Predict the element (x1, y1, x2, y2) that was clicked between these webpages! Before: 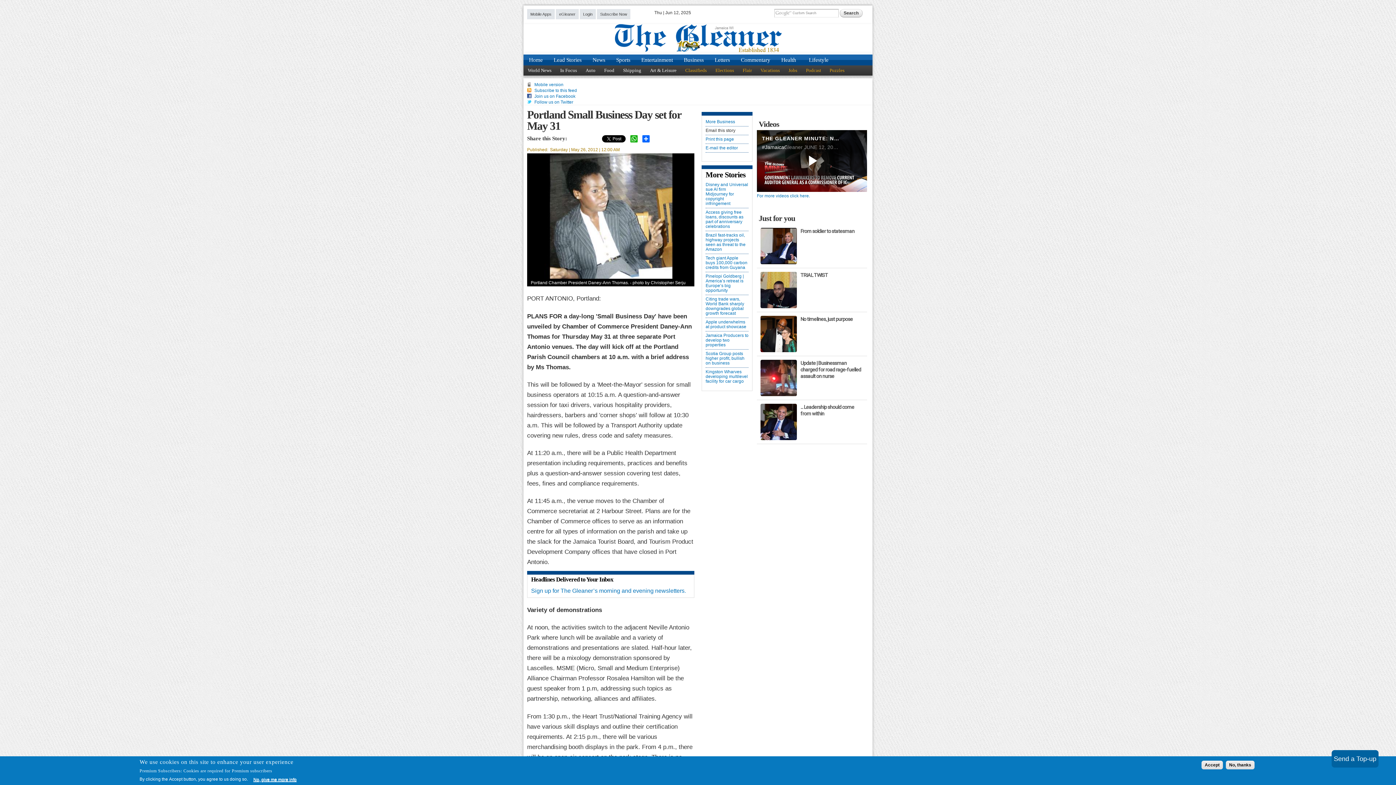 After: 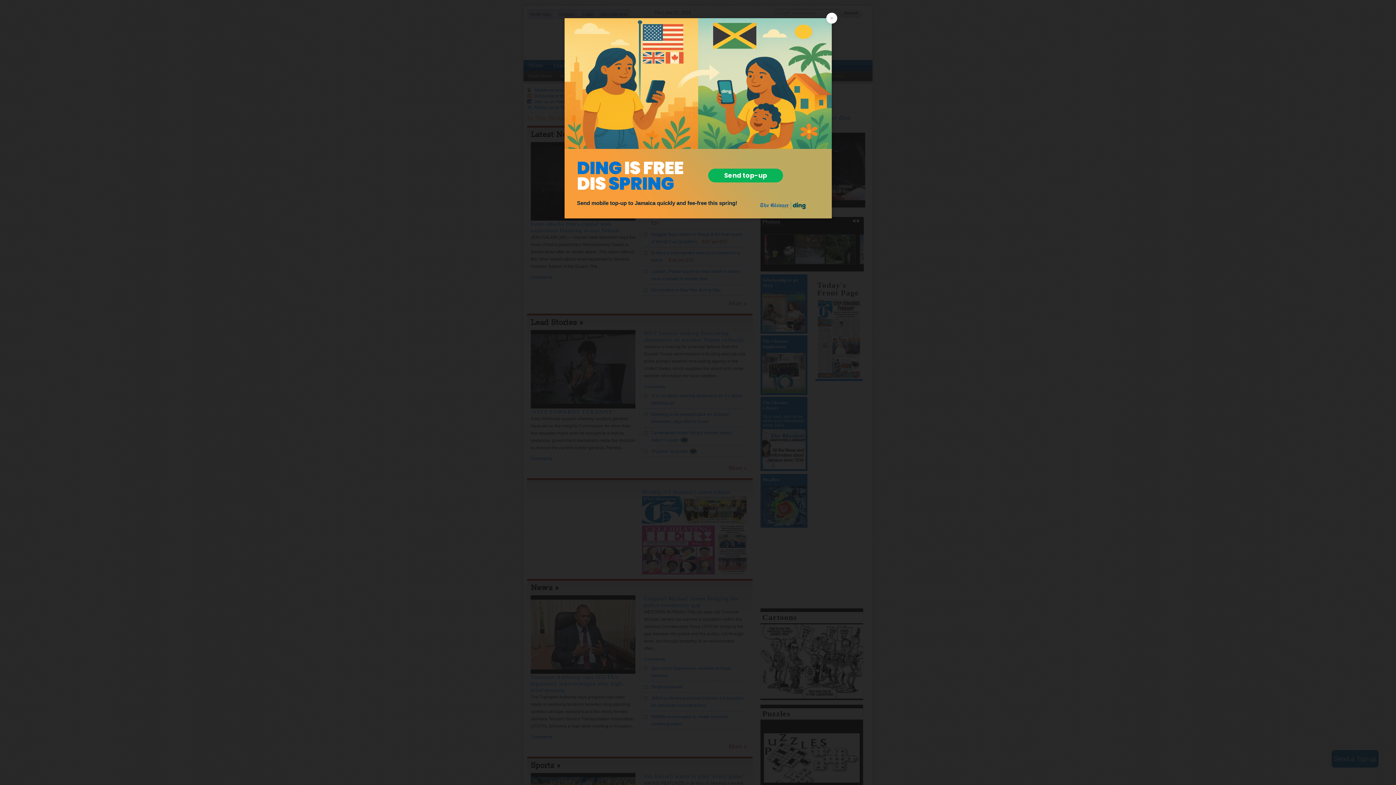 Action: bbox: (614, 46, 781, 51)